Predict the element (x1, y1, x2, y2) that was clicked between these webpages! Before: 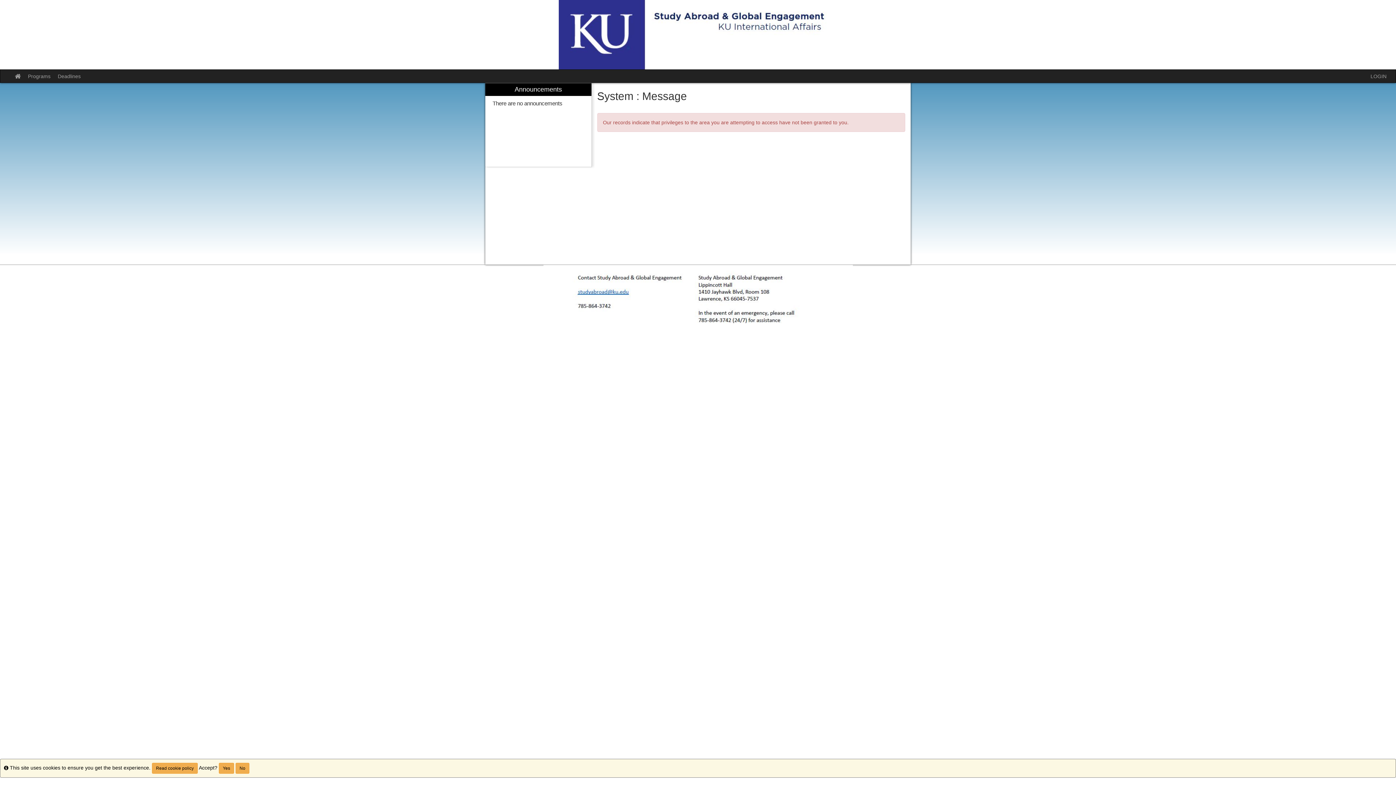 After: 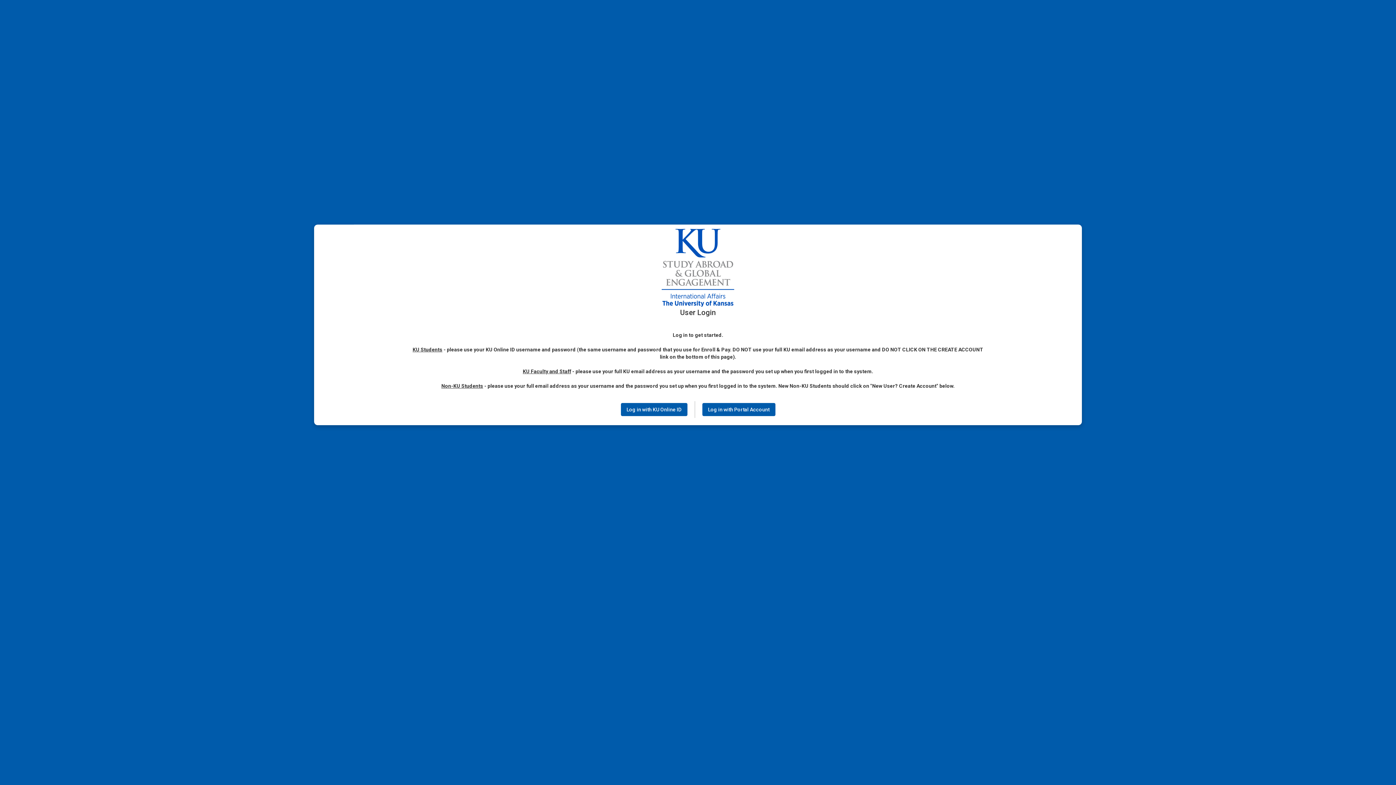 Action: label: LOGIN bbox: (1367, 69, 1390, 82)